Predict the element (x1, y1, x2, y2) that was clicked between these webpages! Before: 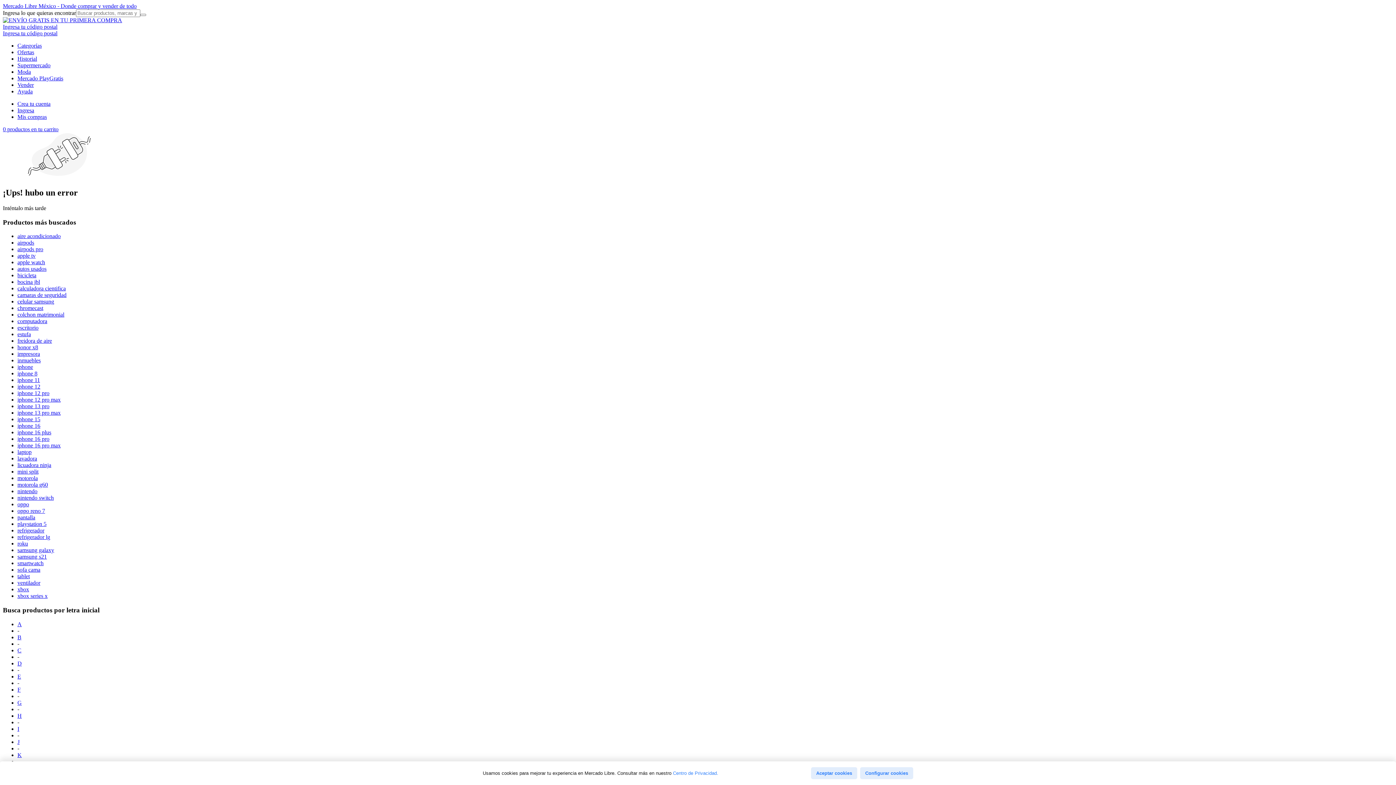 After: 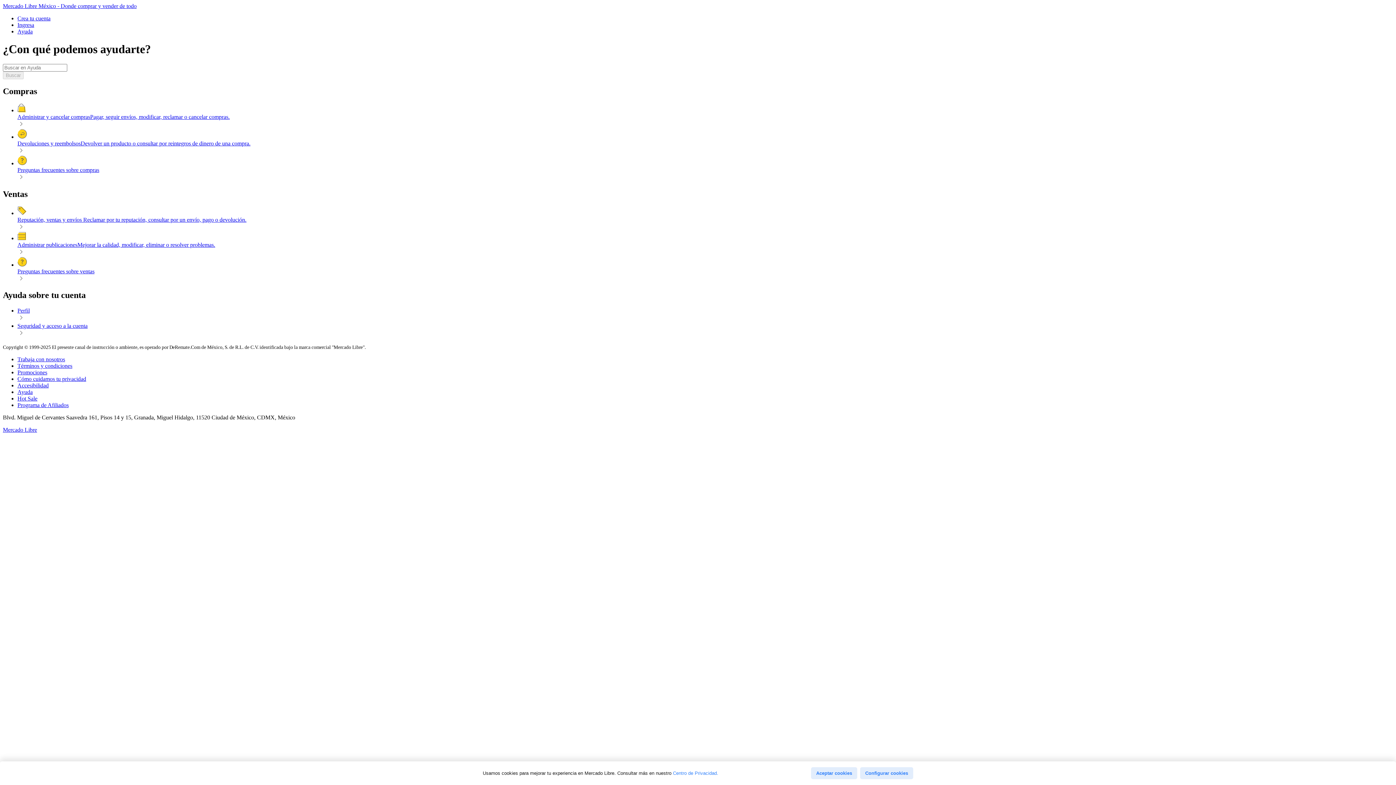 Action: label: Ayuda bbox: (17, 88, 32, 94)